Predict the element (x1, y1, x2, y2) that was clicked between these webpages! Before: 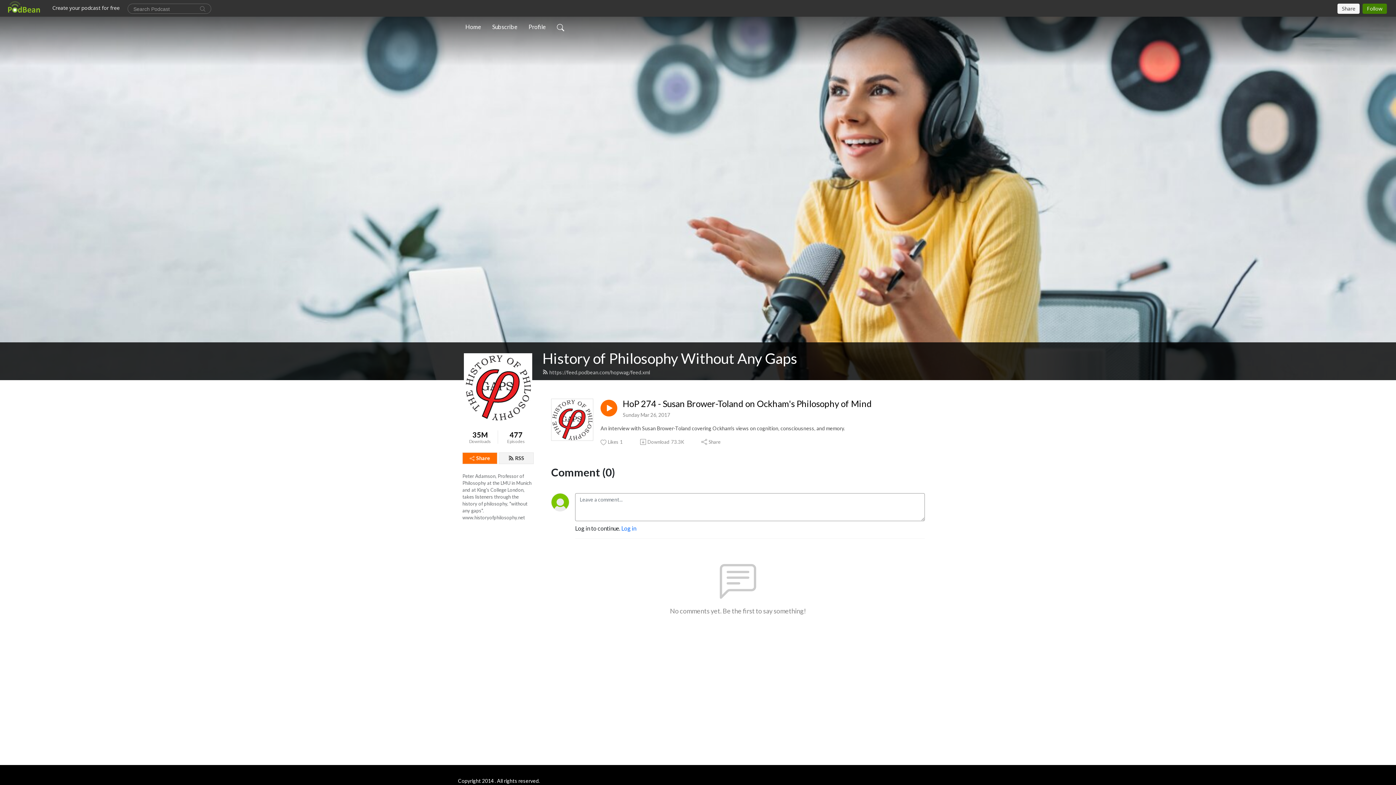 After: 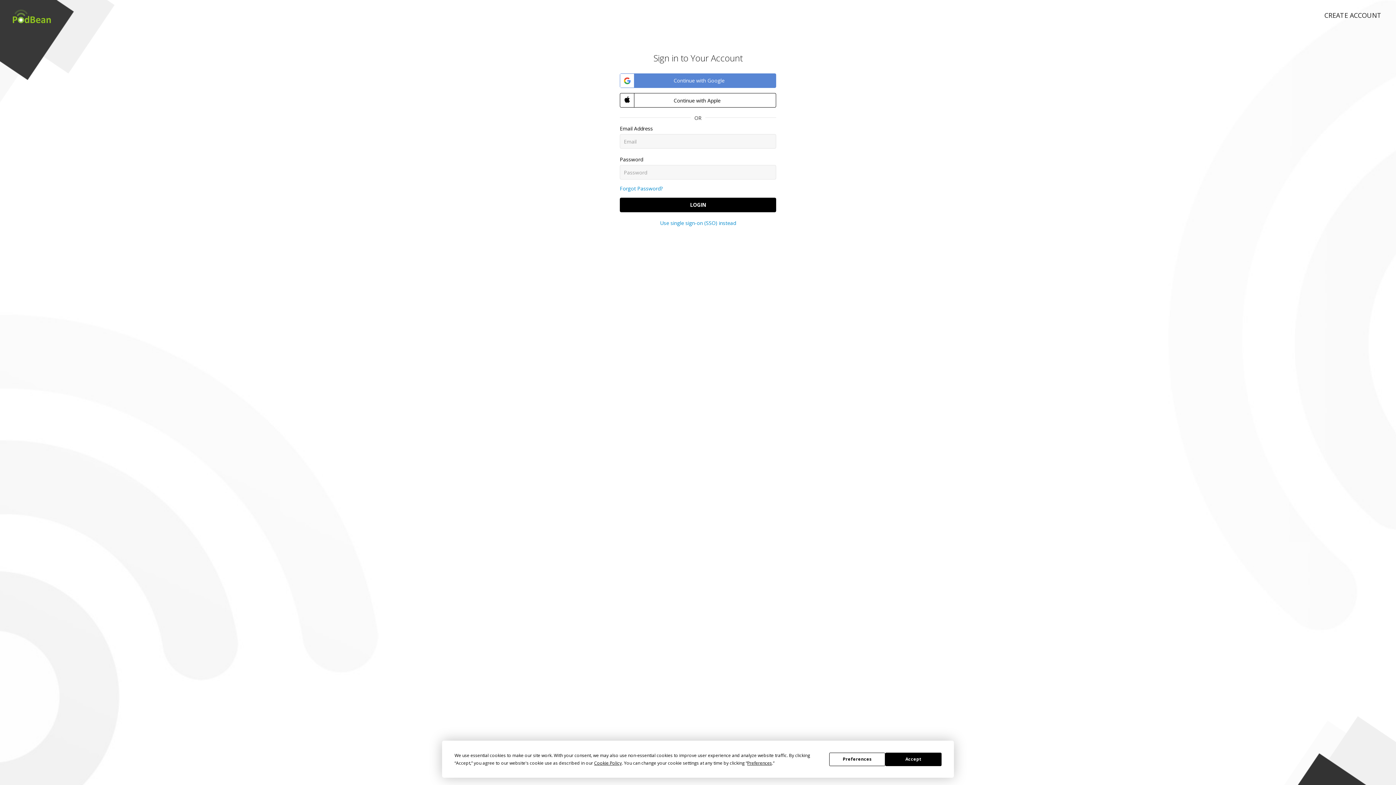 Action: bbox: (600, 438, 623, 445) label: Likes
1